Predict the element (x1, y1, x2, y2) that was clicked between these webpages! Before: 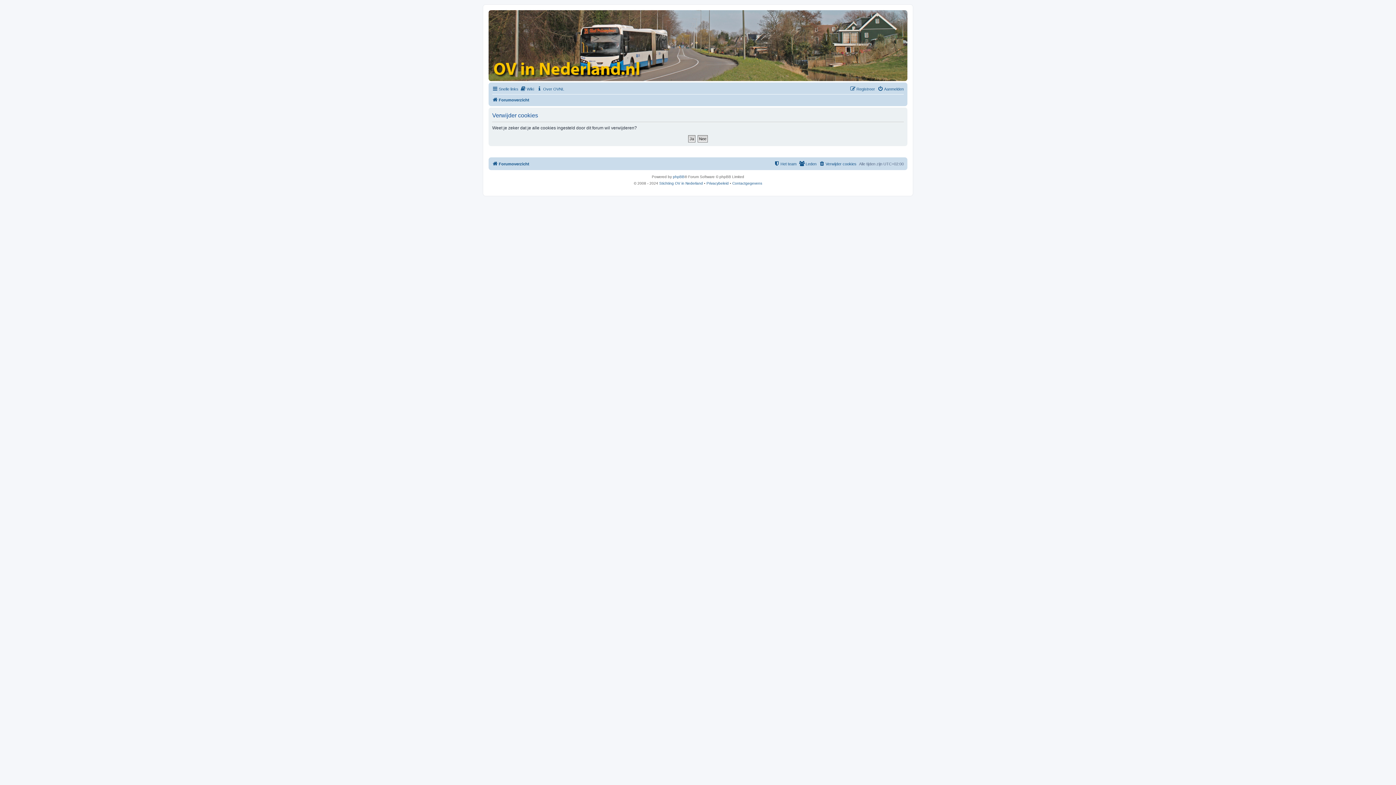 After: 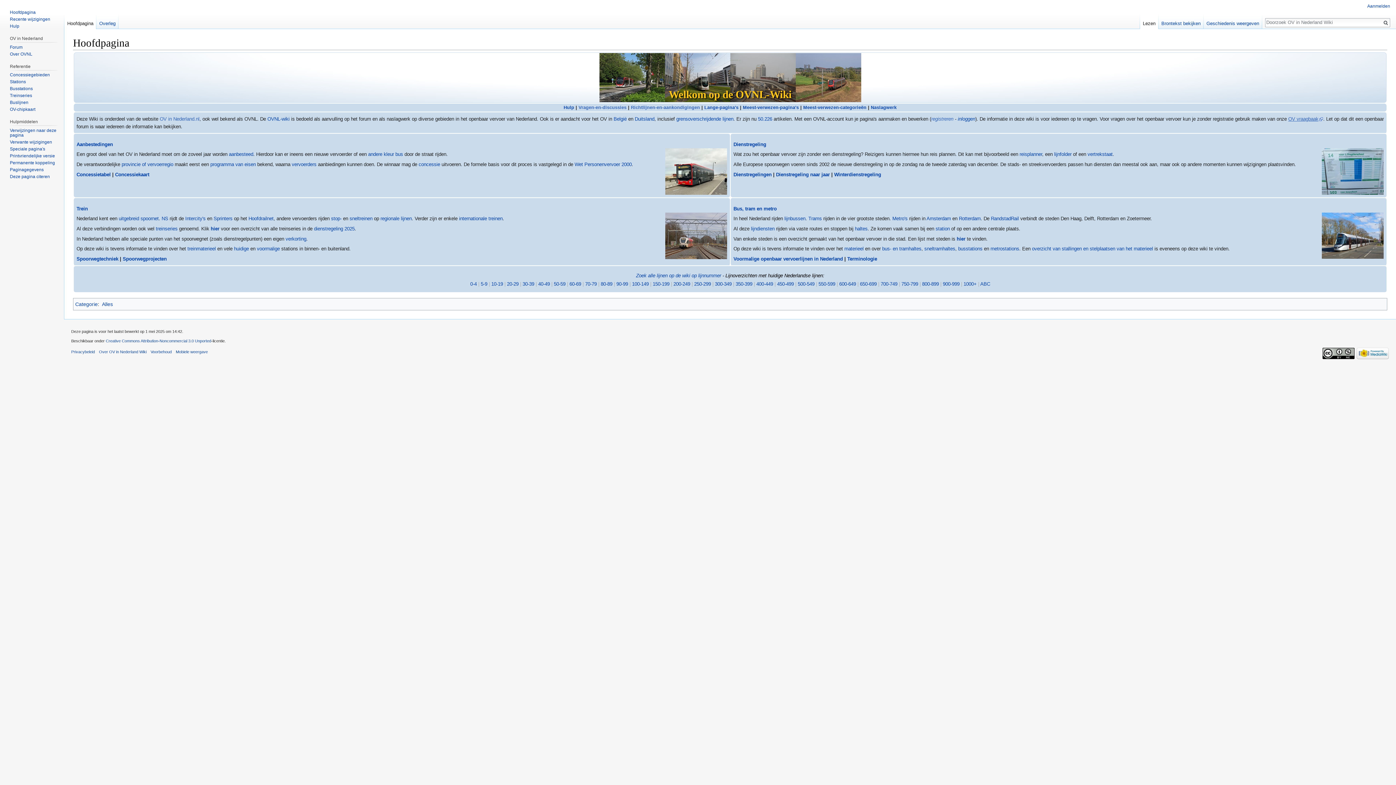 Action: label: Wiki bbox: (520, 84, 534, 93)